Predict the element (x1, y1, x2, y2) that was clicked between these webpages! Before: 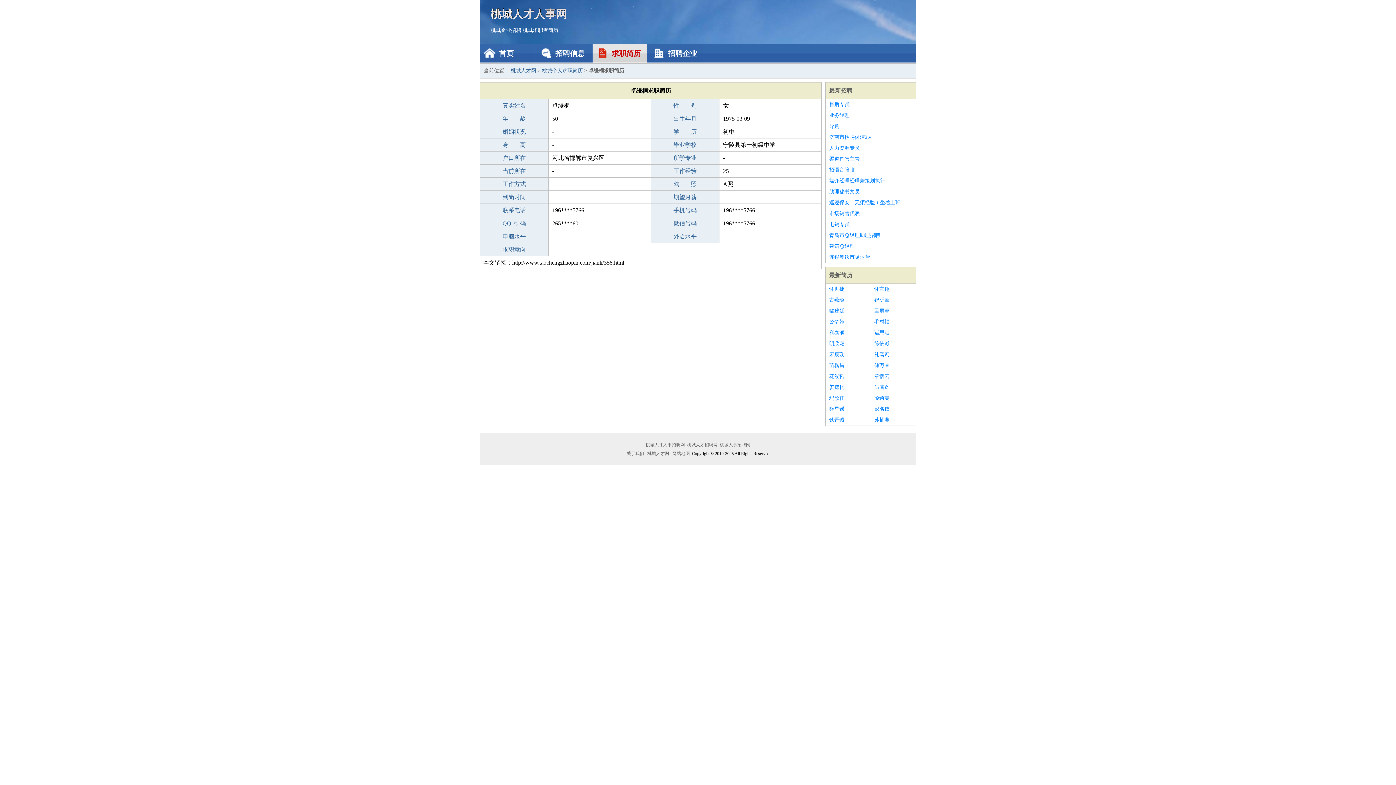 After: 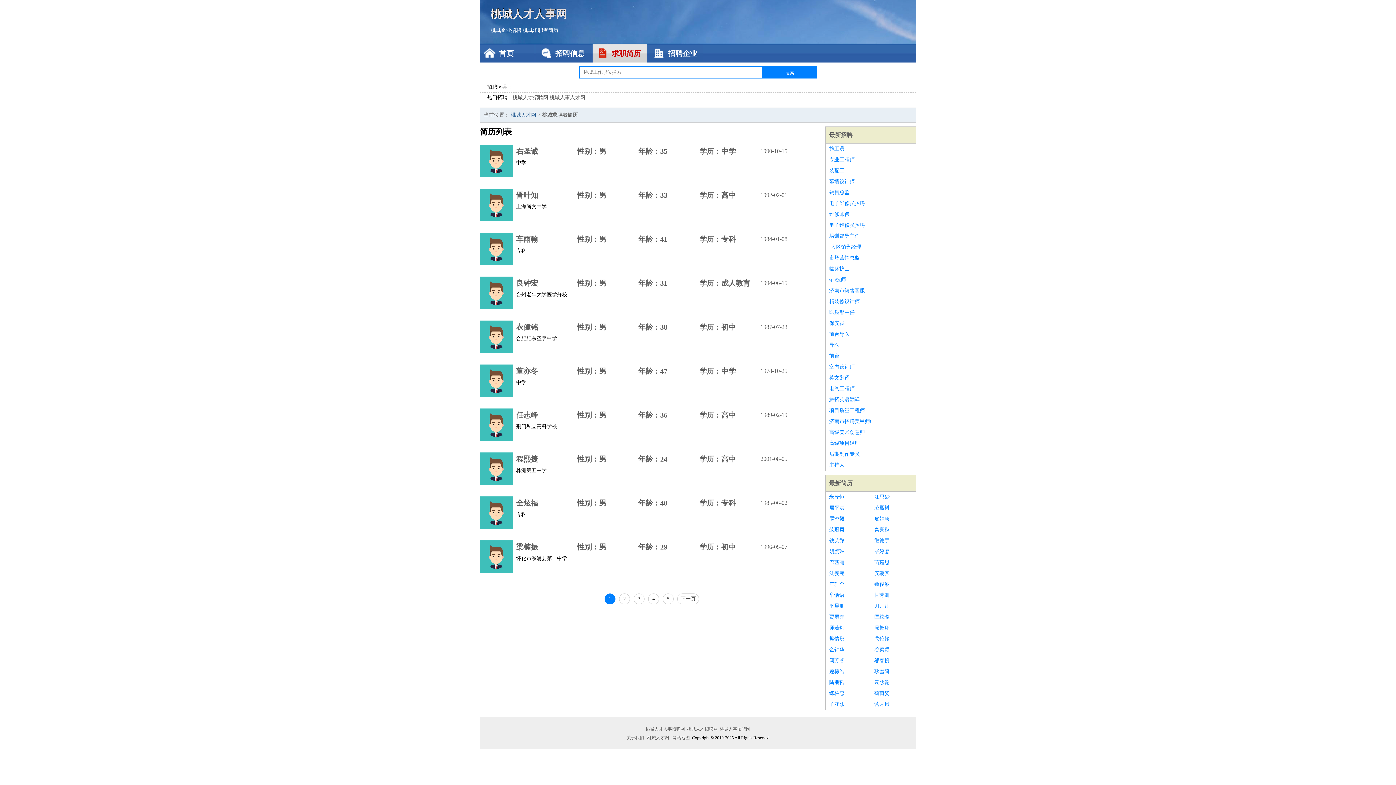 Action: bbox: (542, 68, 582, 73) label: 桃城个人求职简历